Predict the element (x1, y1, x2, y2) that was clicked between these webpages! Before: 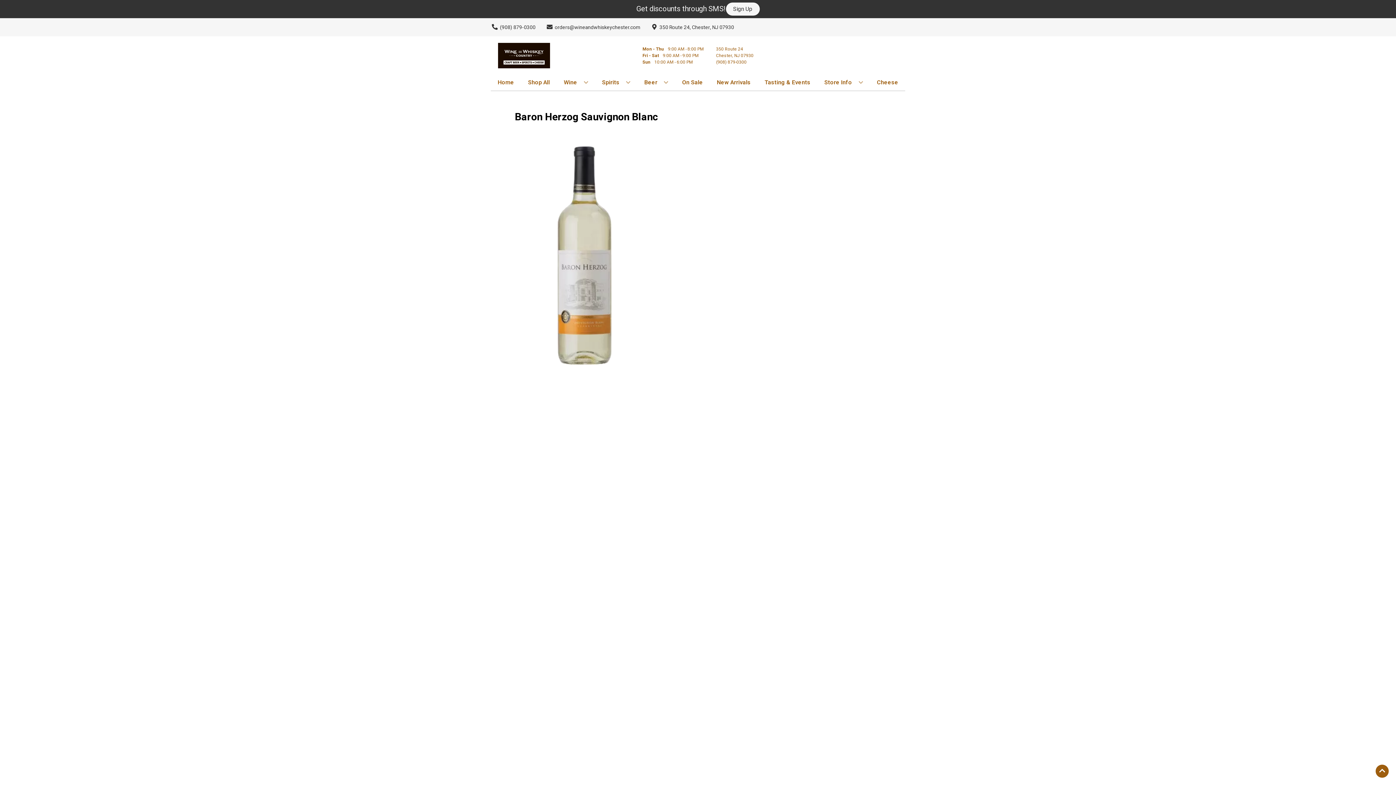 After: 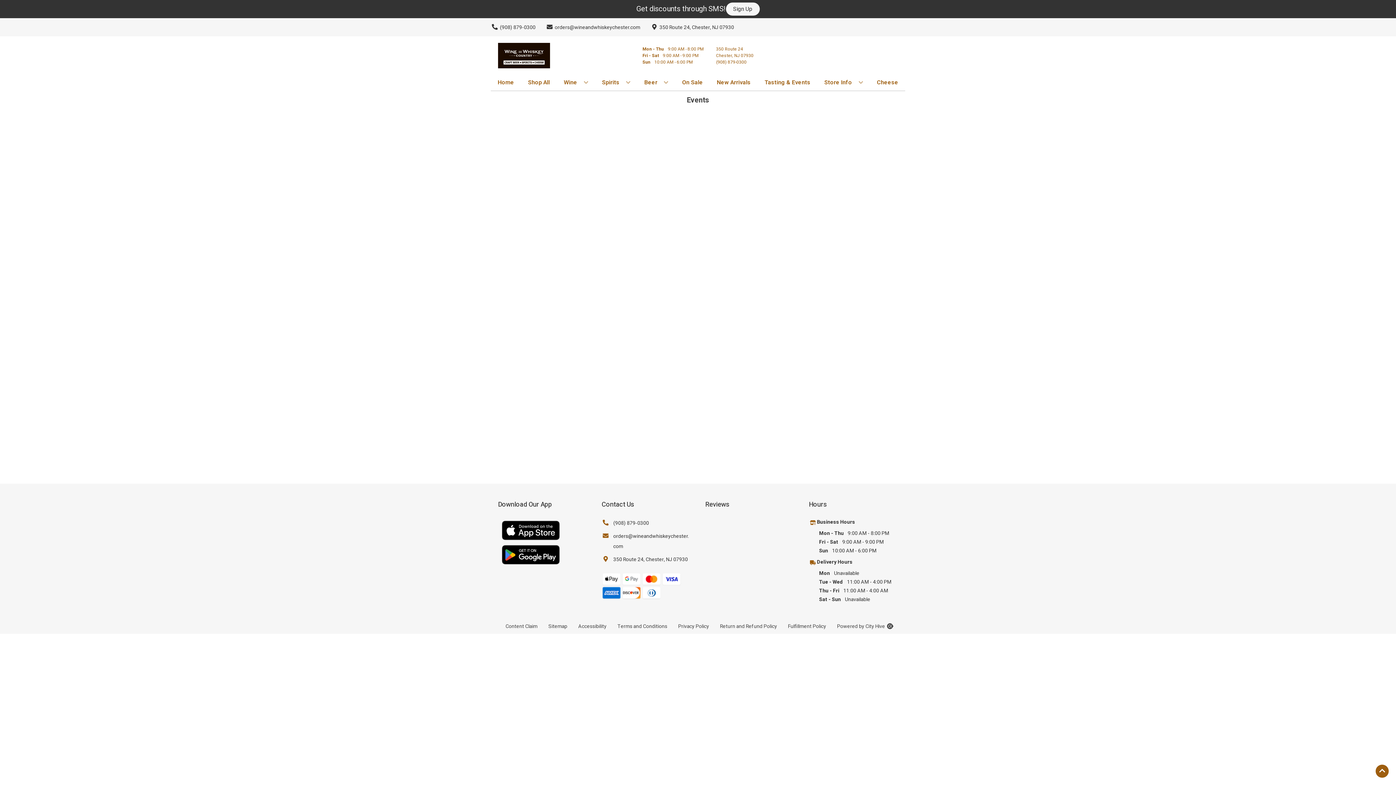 Action: label: Tasting & Events bbox: (761, 74, 813, 90)